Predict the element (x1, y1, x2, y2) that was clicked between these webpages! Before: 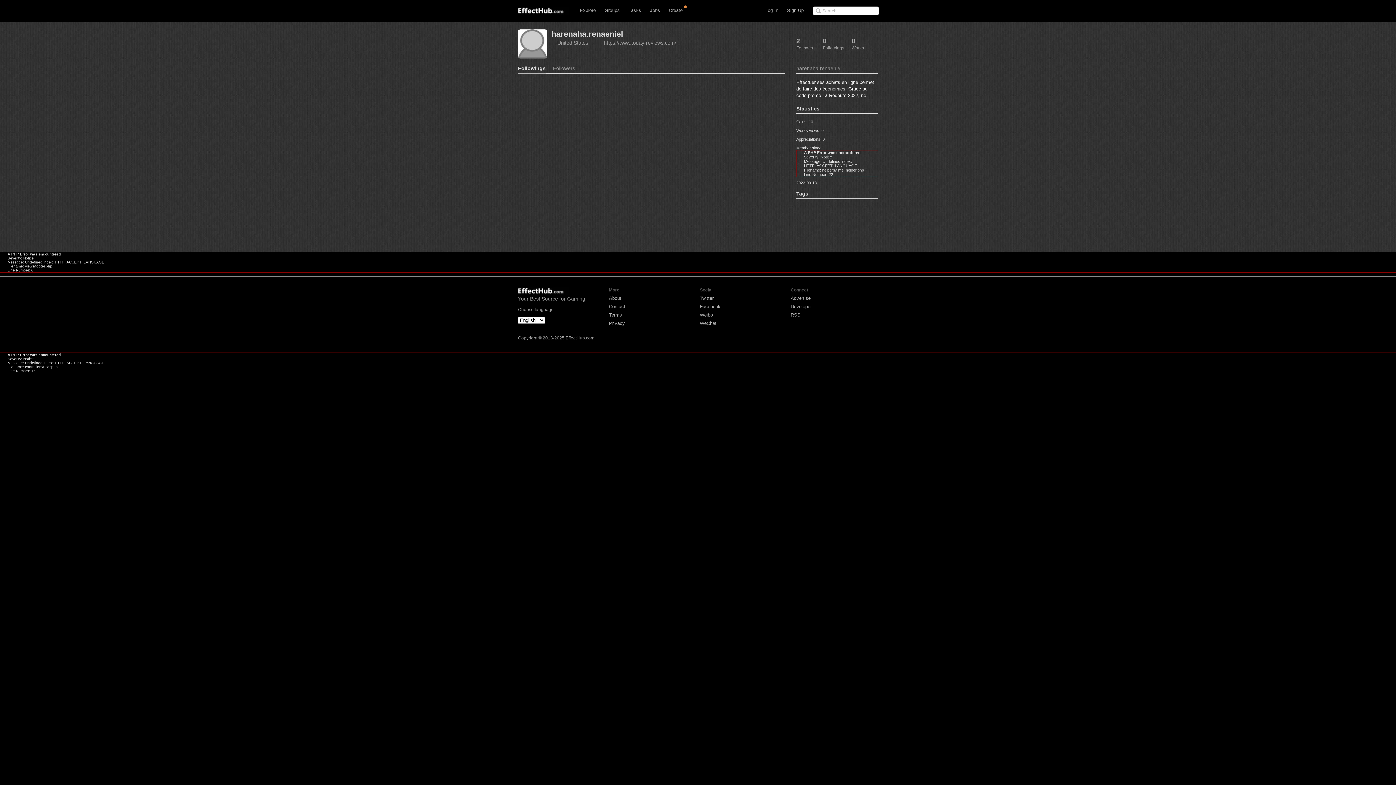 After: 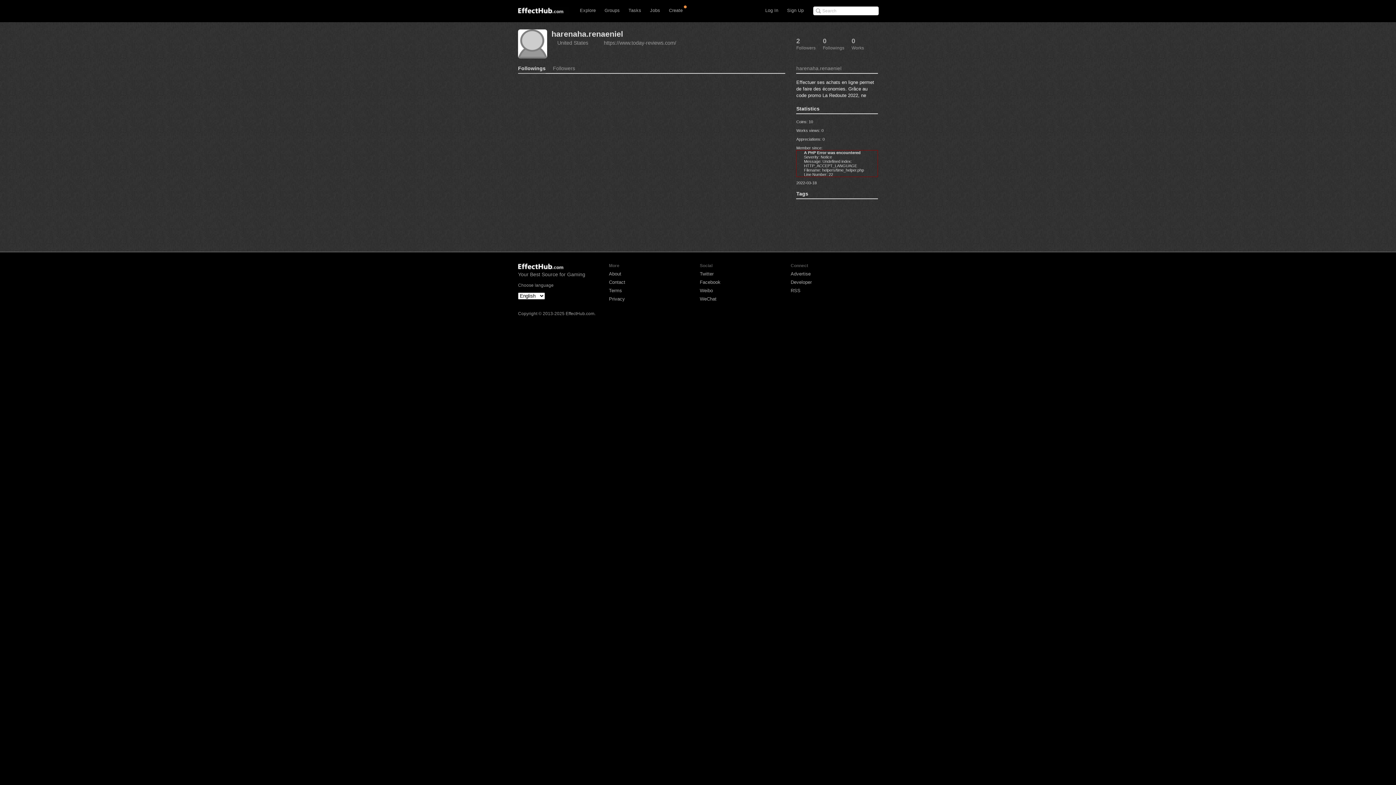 Action: bbox: (823, 37, 844, 50) label: 0
Followings